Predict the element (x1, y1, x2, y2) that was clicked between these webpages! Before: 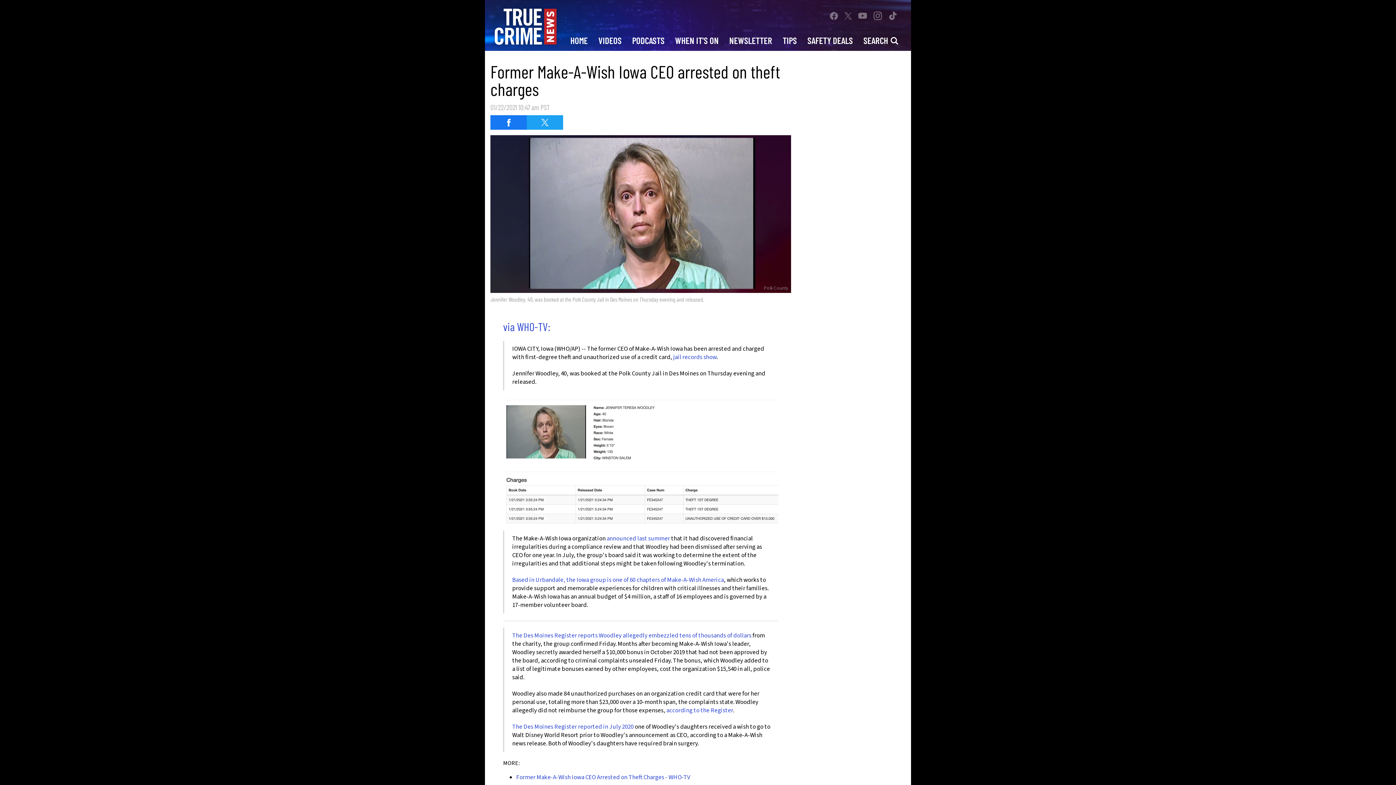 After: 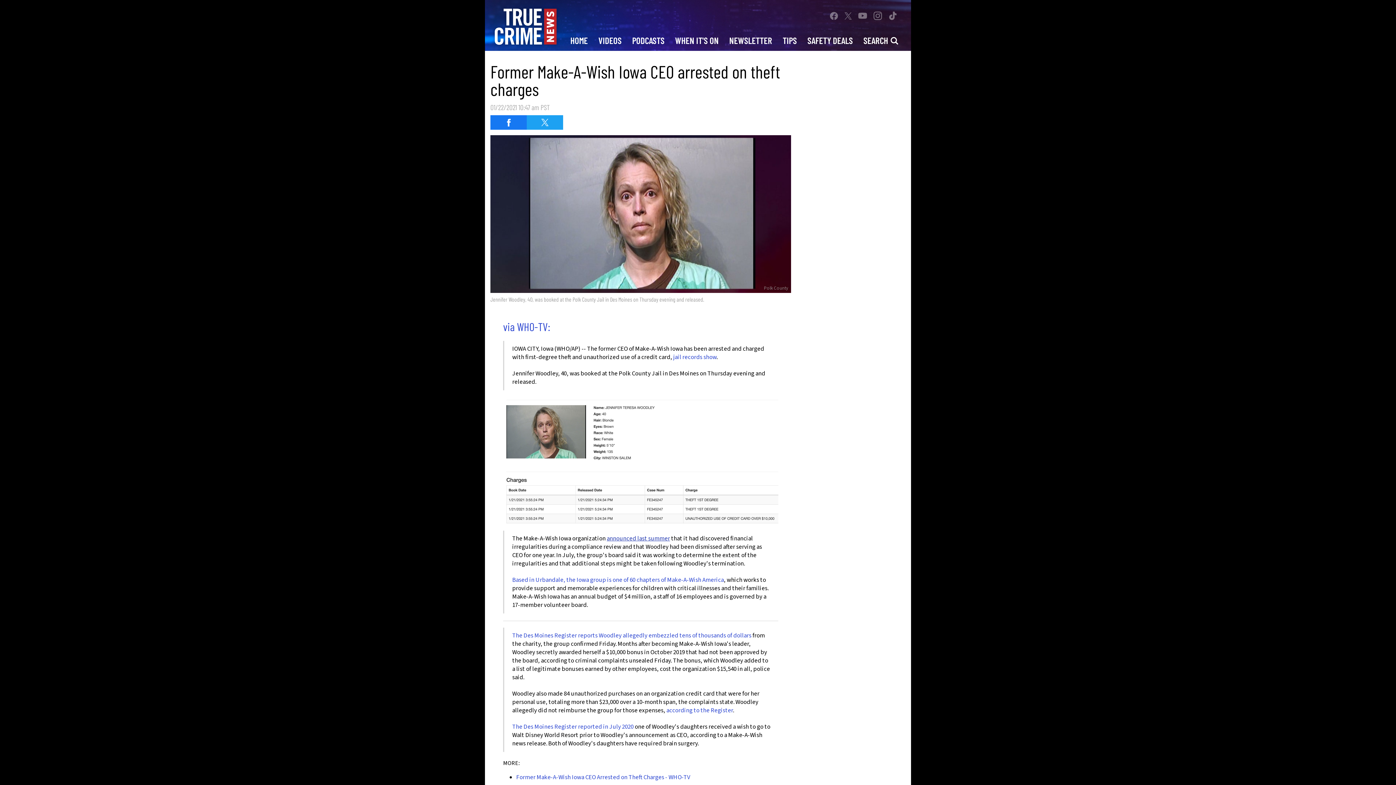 Action: bbox: (606, 534, 670, 543) label: announced last summer